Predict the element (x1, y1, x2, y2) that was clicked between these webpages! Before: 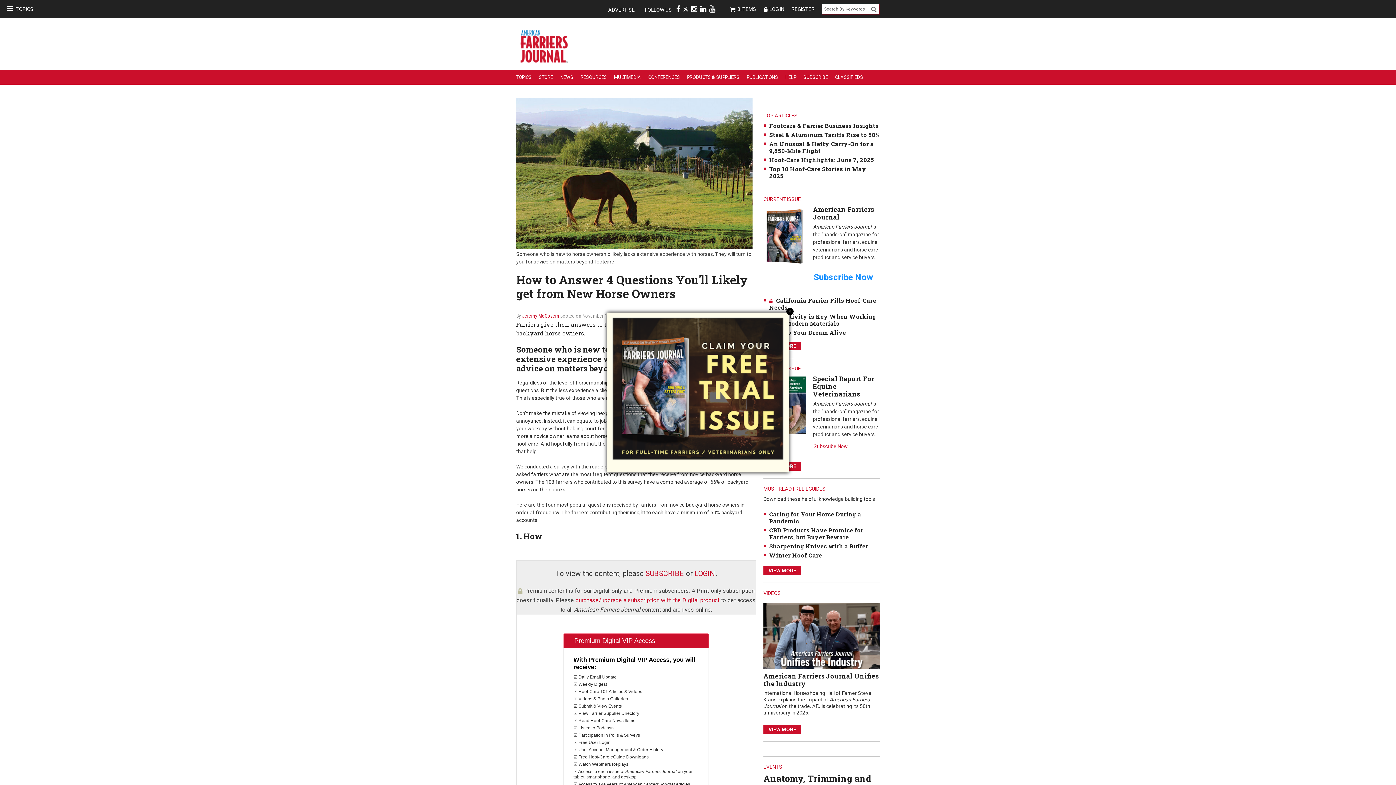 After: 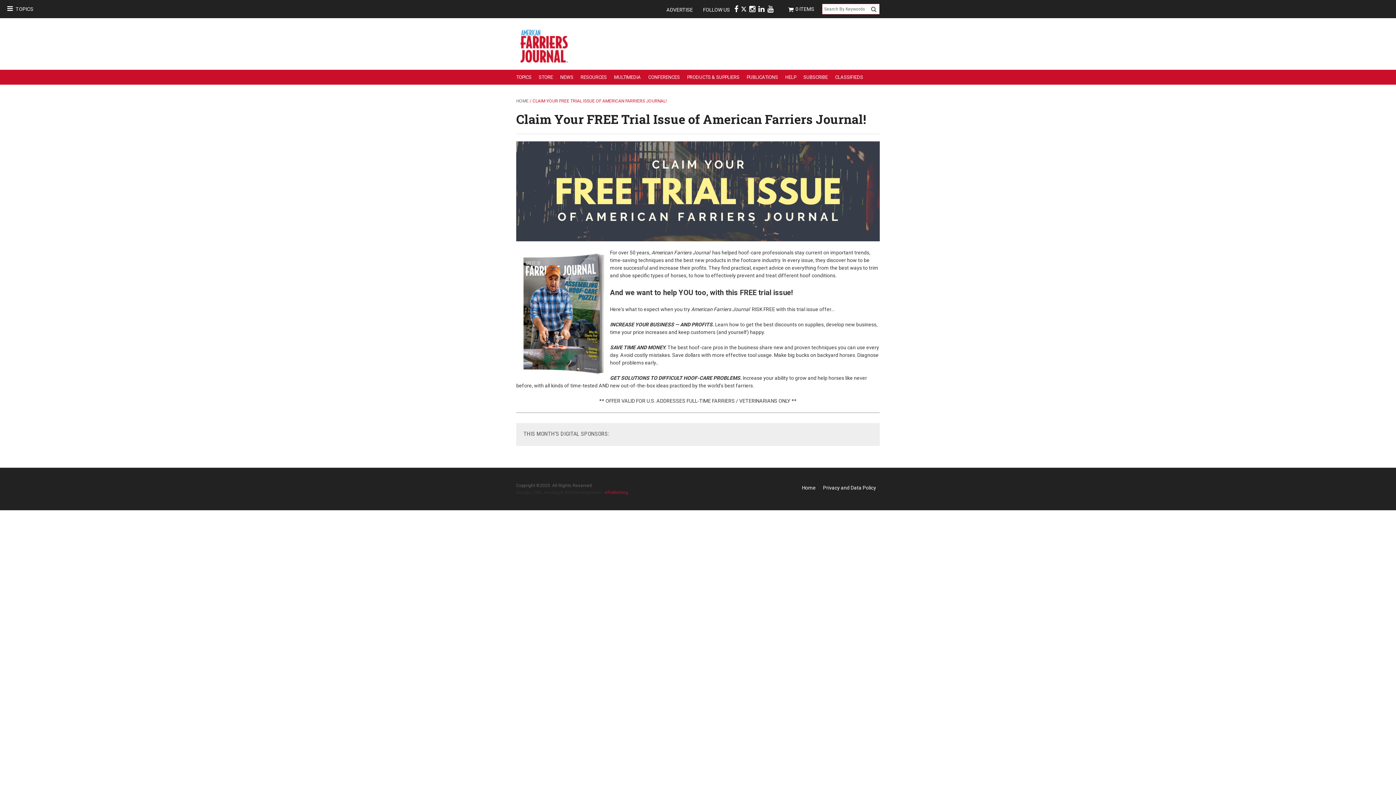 Action: bbox: (607, 385, 788, 391)